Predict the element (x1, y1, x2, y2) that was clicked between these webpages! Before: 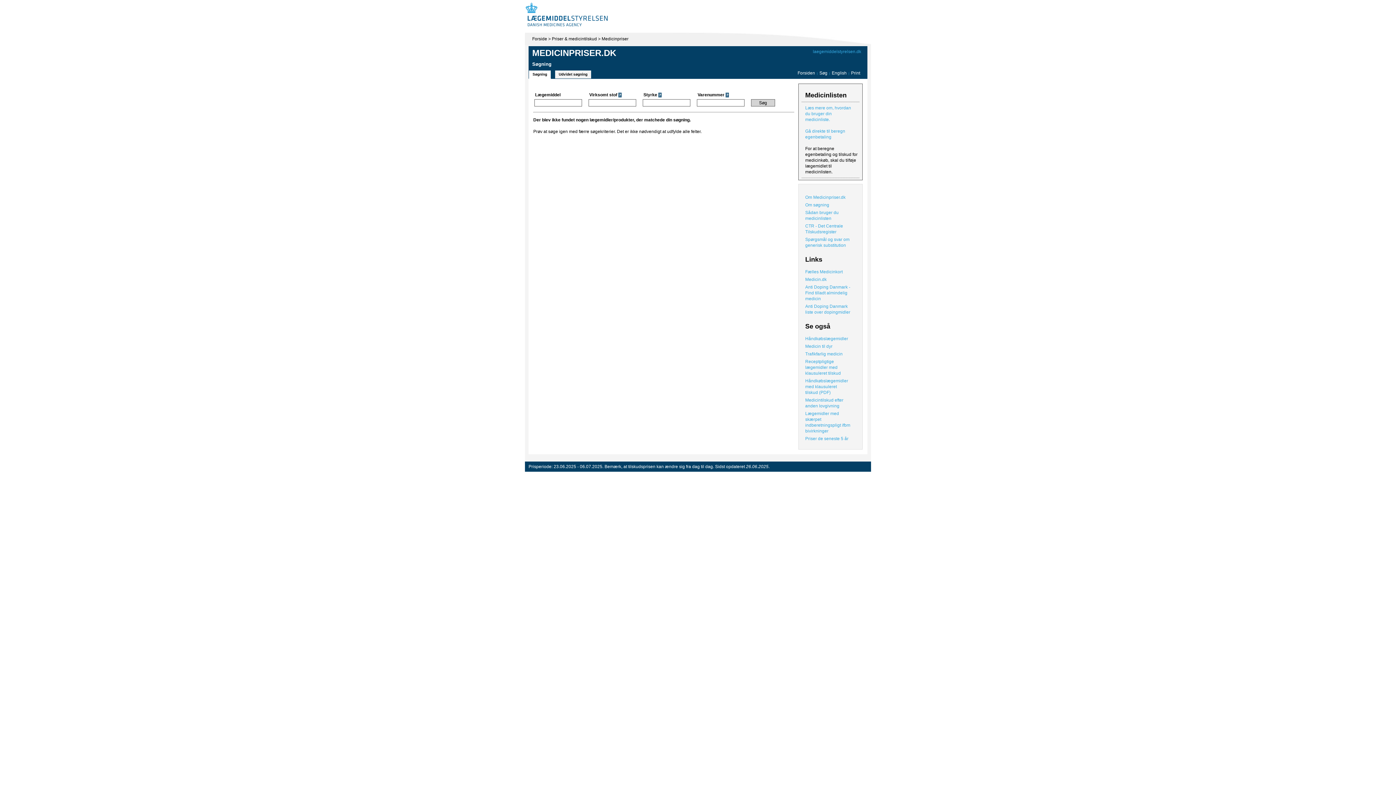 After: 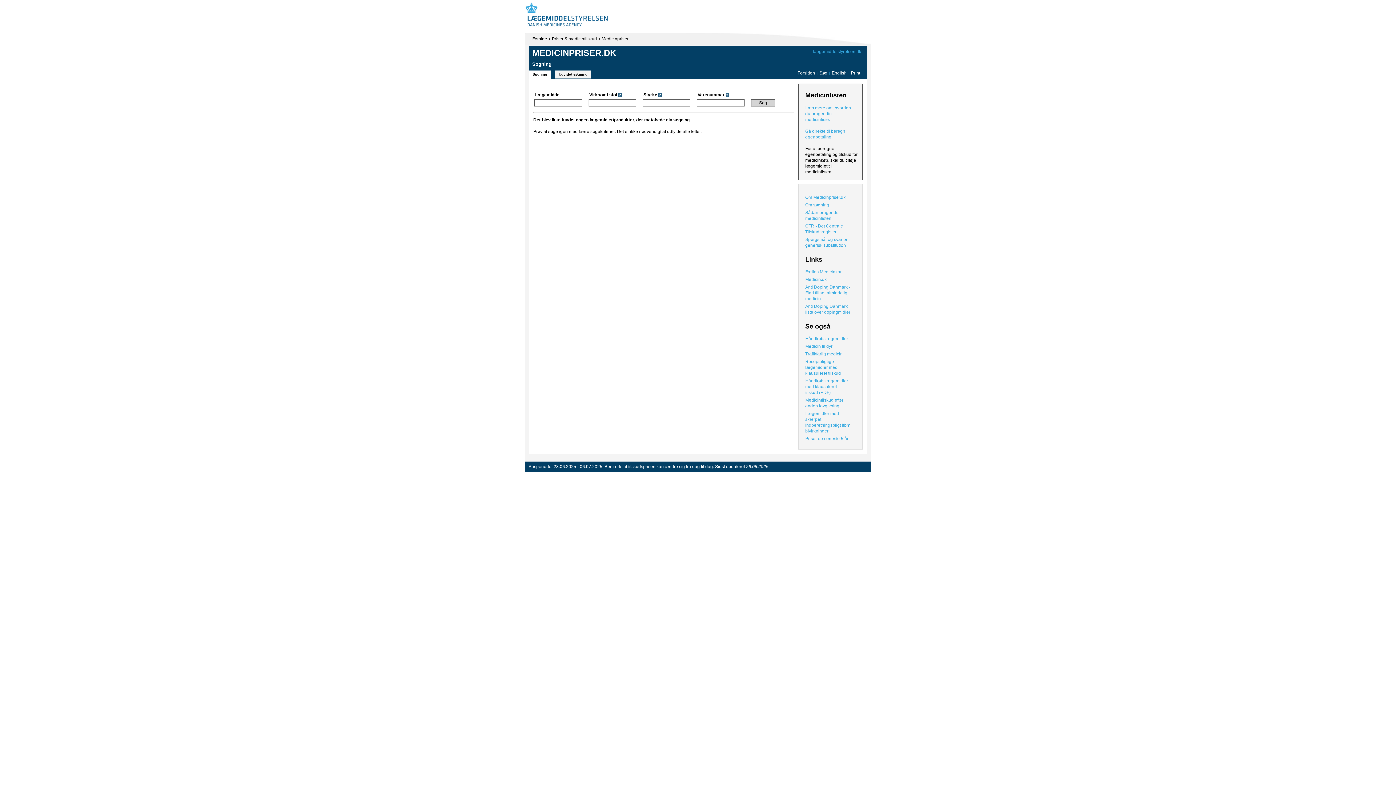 Action: label: CTR - Det Centrale Tilskudsregister bbox: (805, 223, 856, 234)